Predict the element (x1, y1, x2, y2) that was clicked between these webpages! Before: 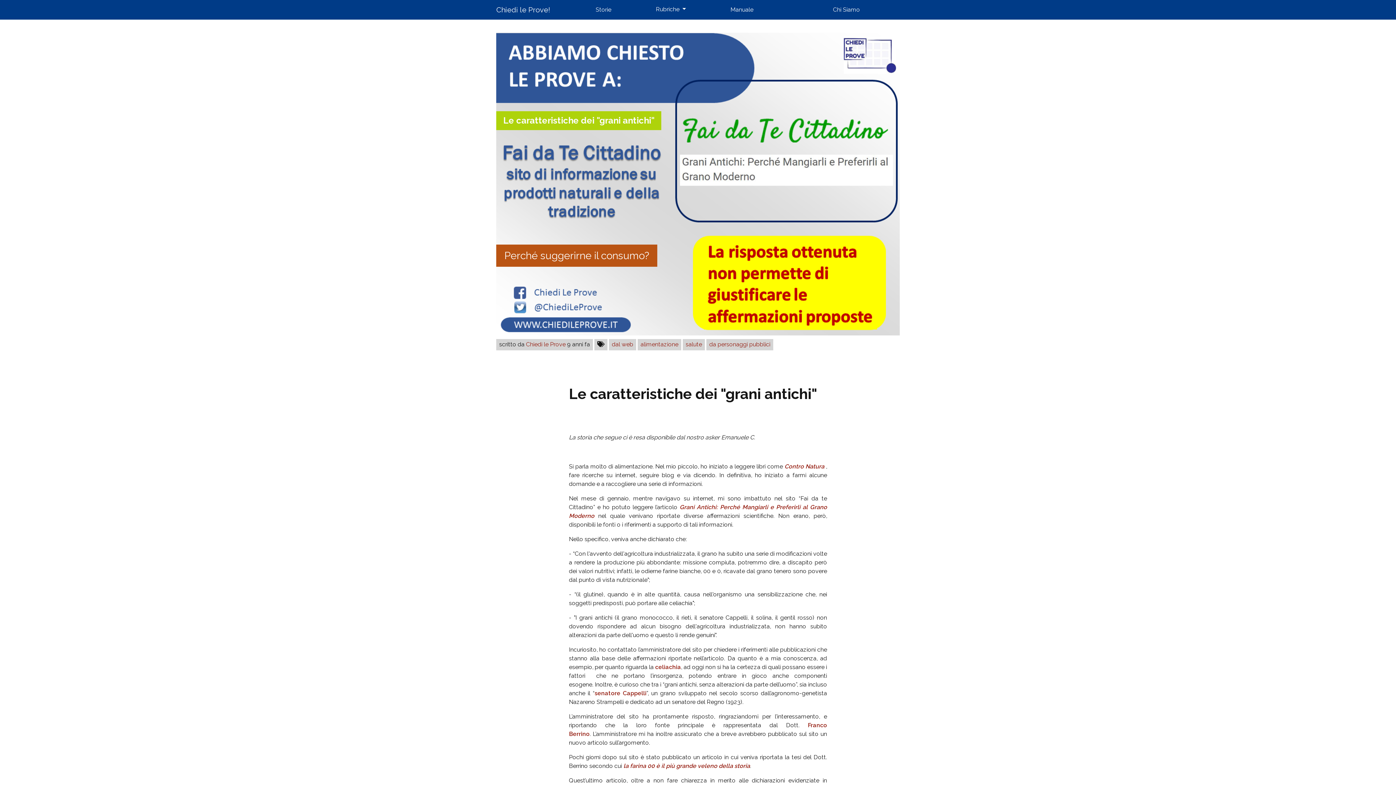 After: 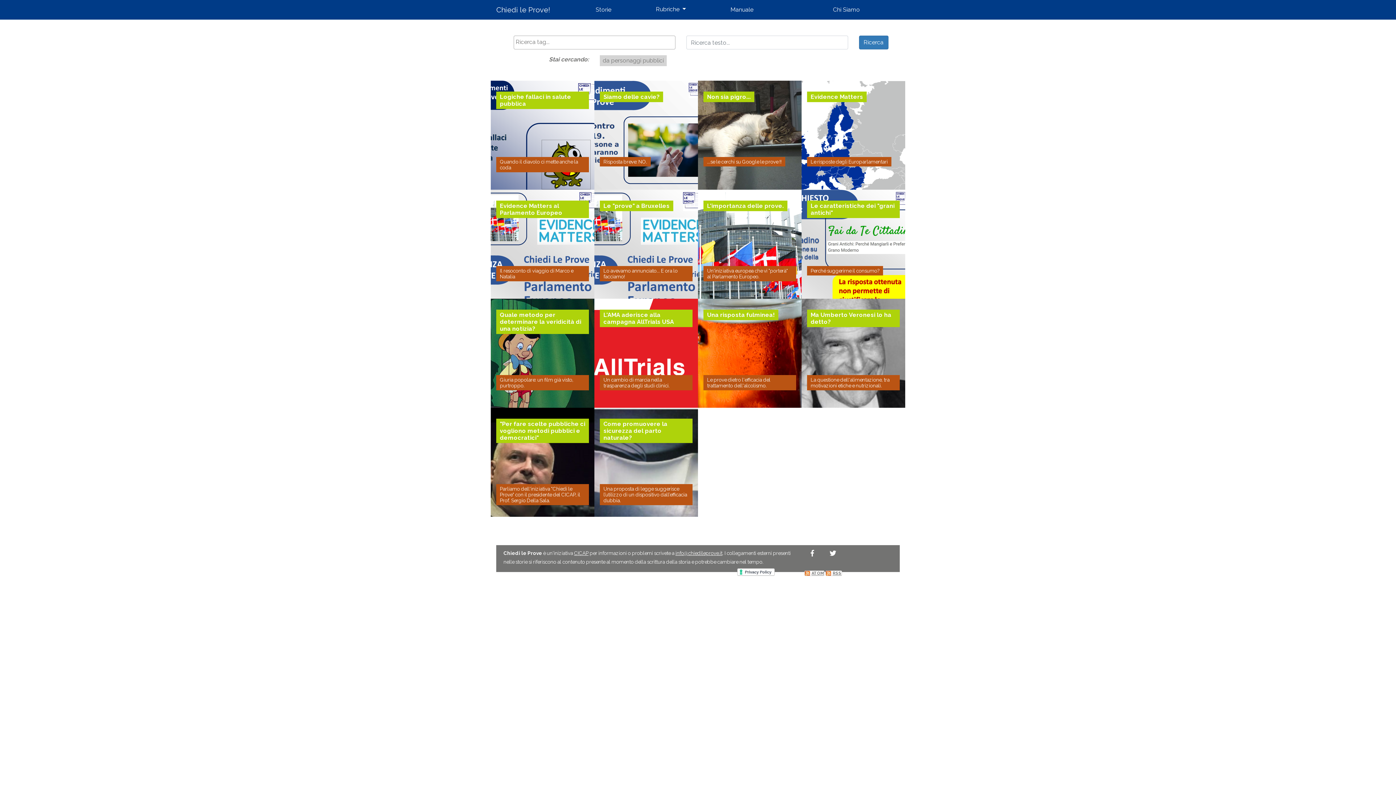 Action: bbox: (709, 341, 770, 348) label: da personaggi pubblici